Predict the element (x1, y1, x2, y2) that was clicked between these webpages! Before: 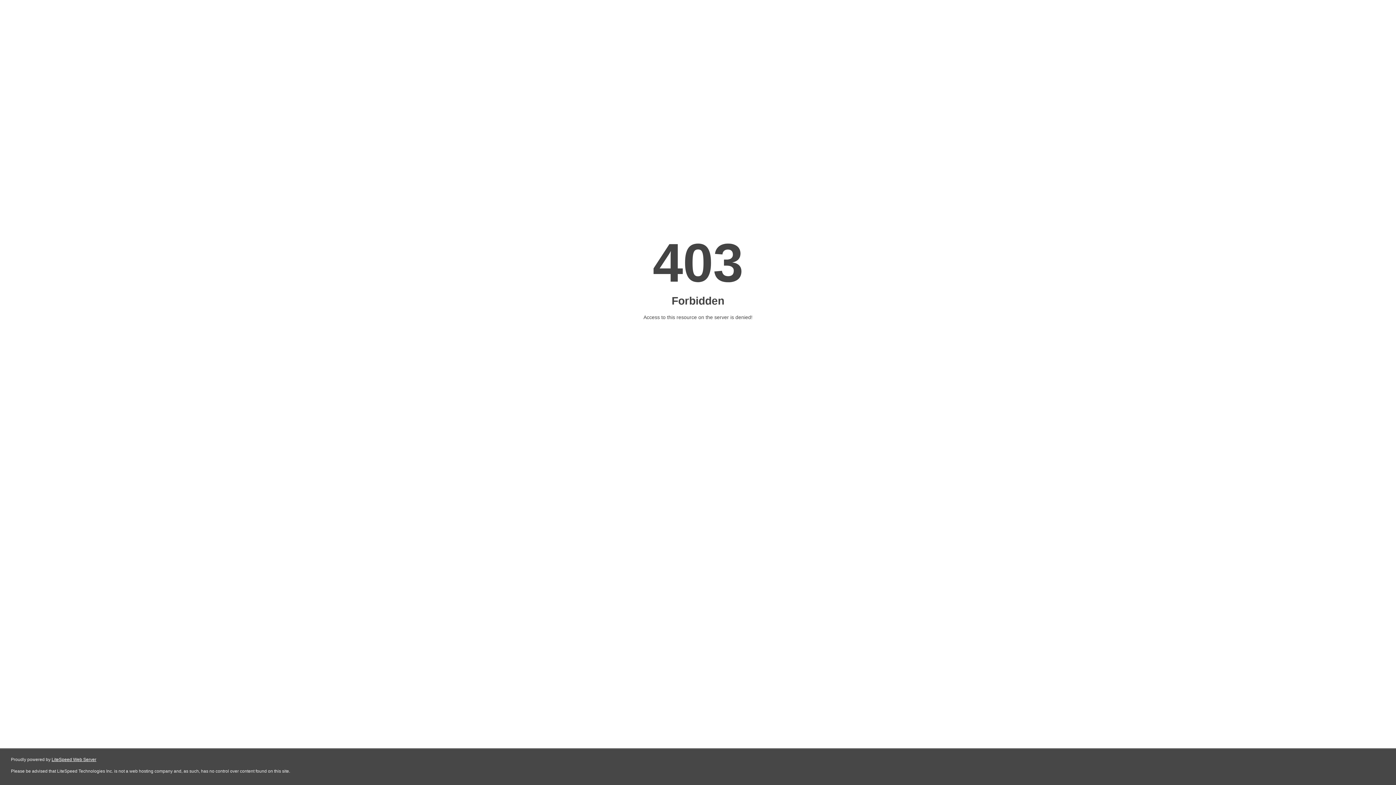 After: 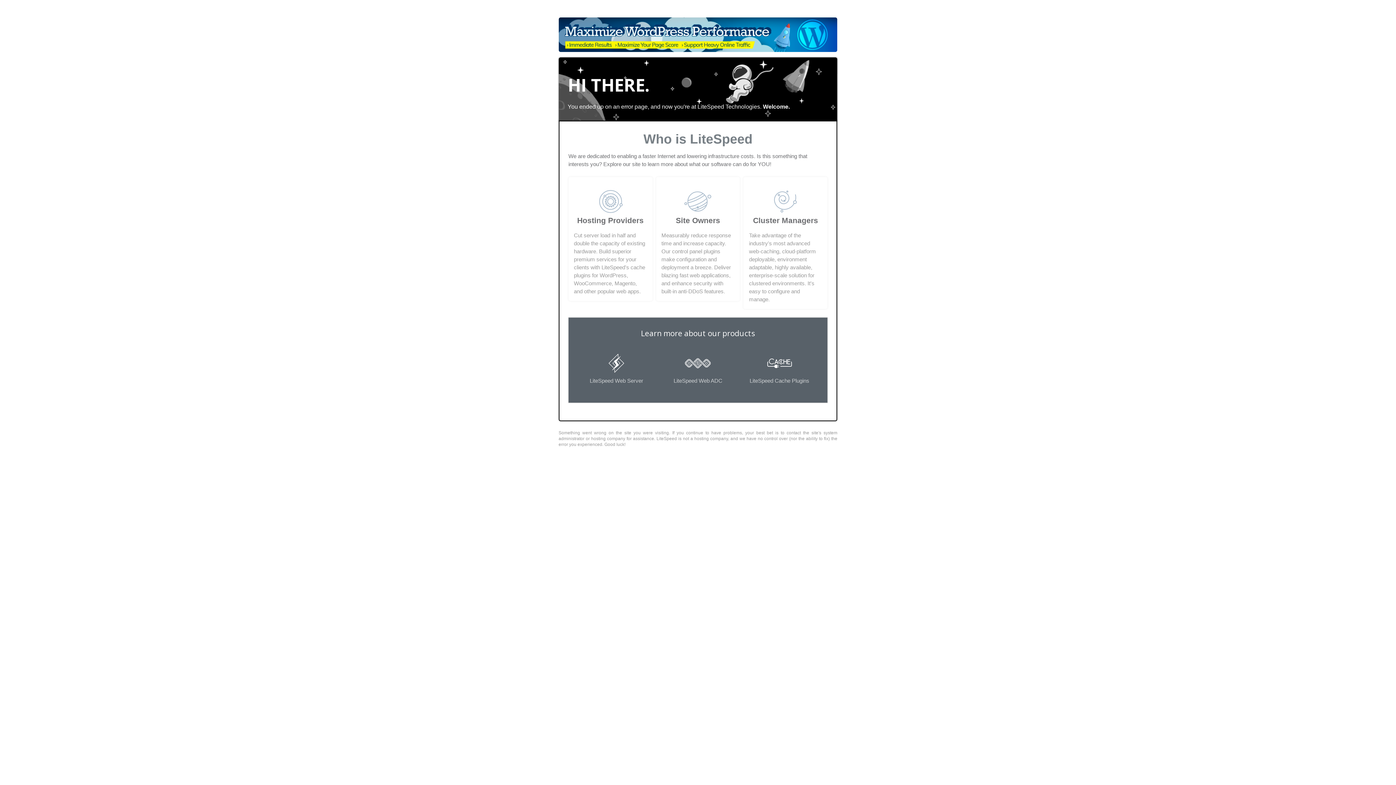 Action: label: LiteSpeed Web Server bbox: (51, 757, 96, 762)